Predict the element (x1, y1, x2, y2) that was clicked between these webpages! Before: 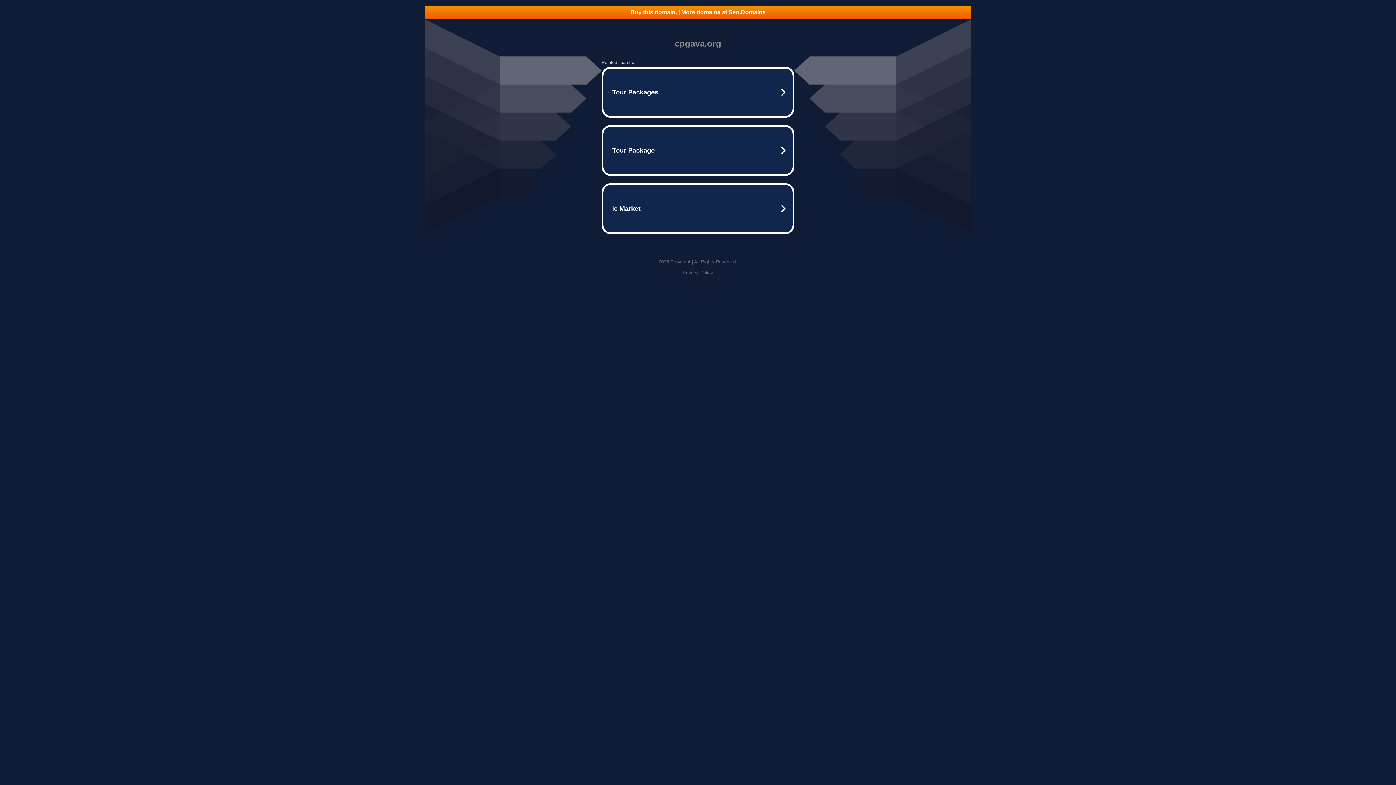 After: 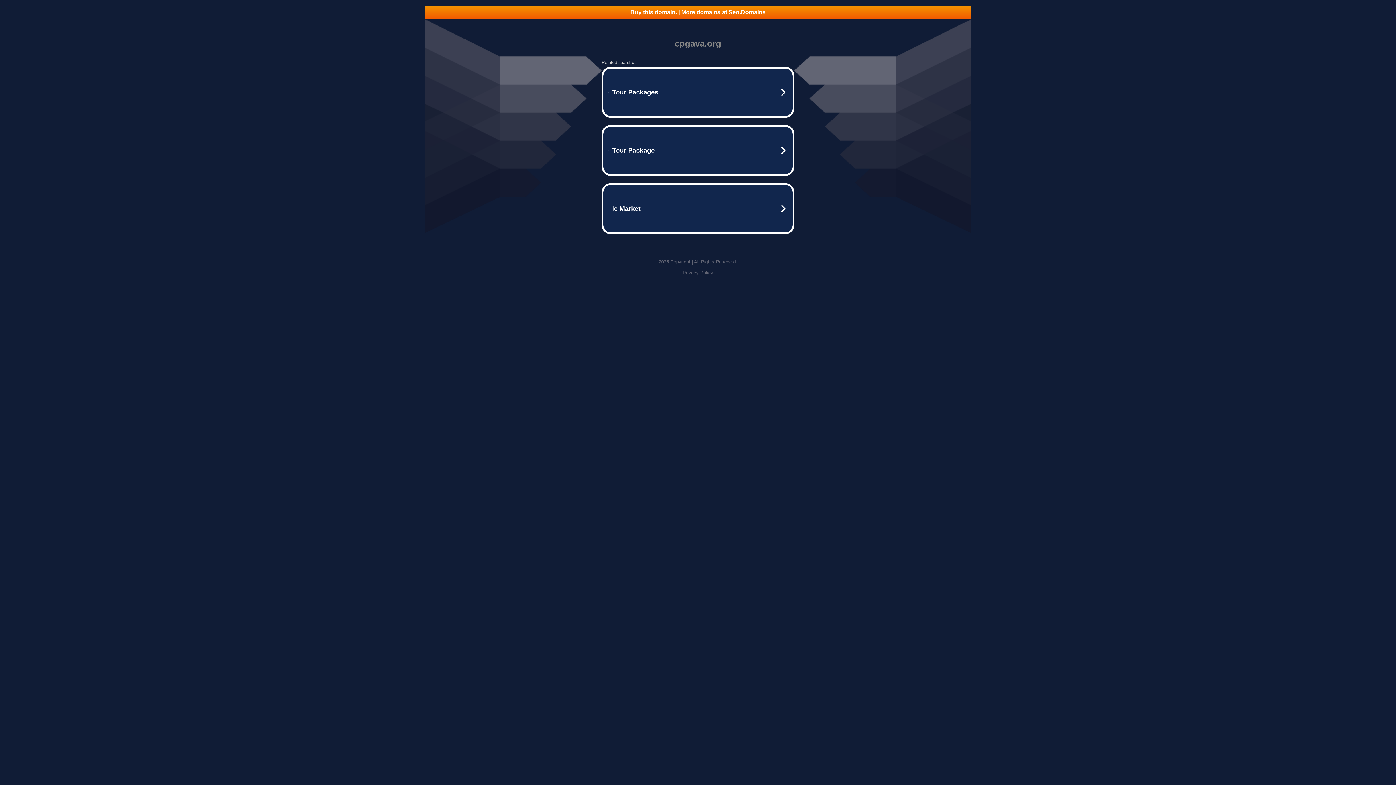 Action: label: Privacy Policy bbox: (682, 270, 713, 275)